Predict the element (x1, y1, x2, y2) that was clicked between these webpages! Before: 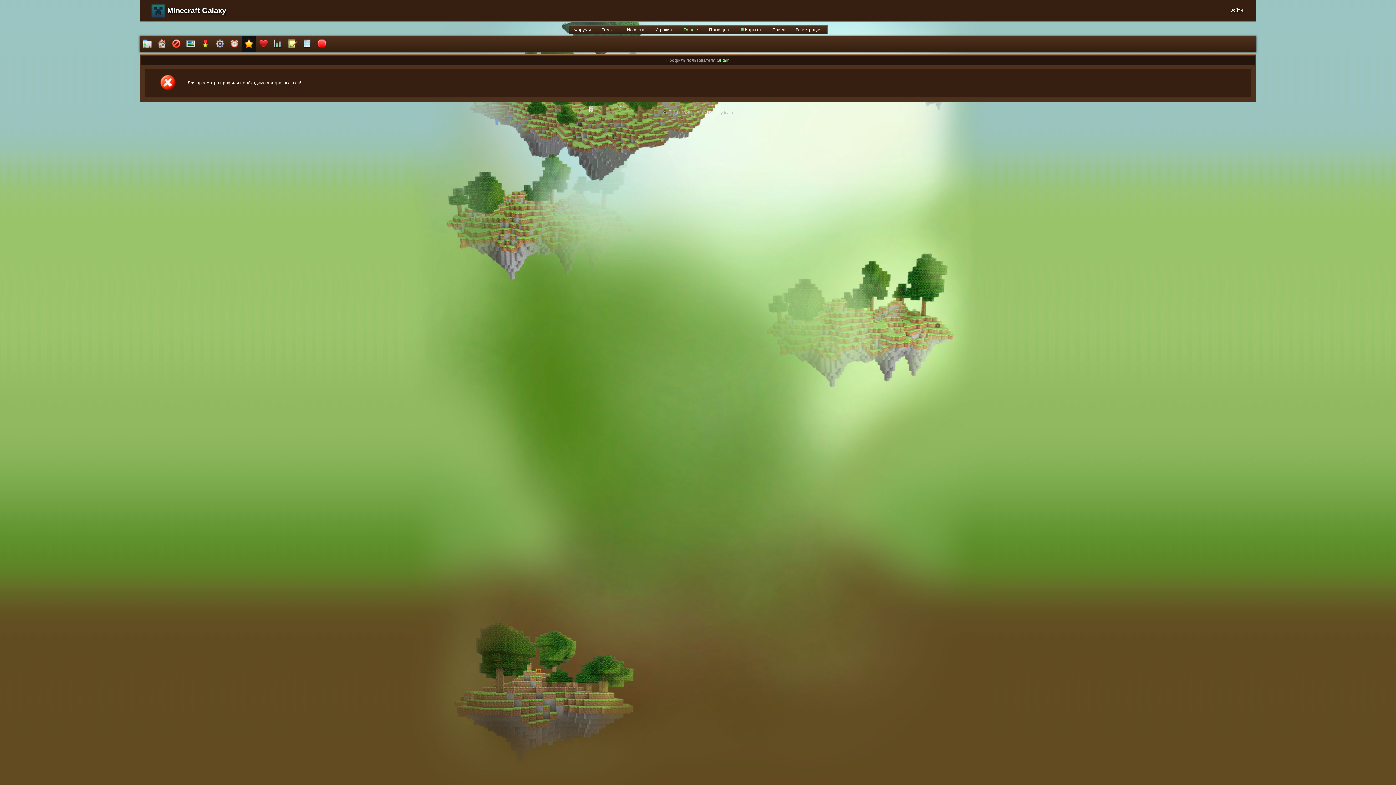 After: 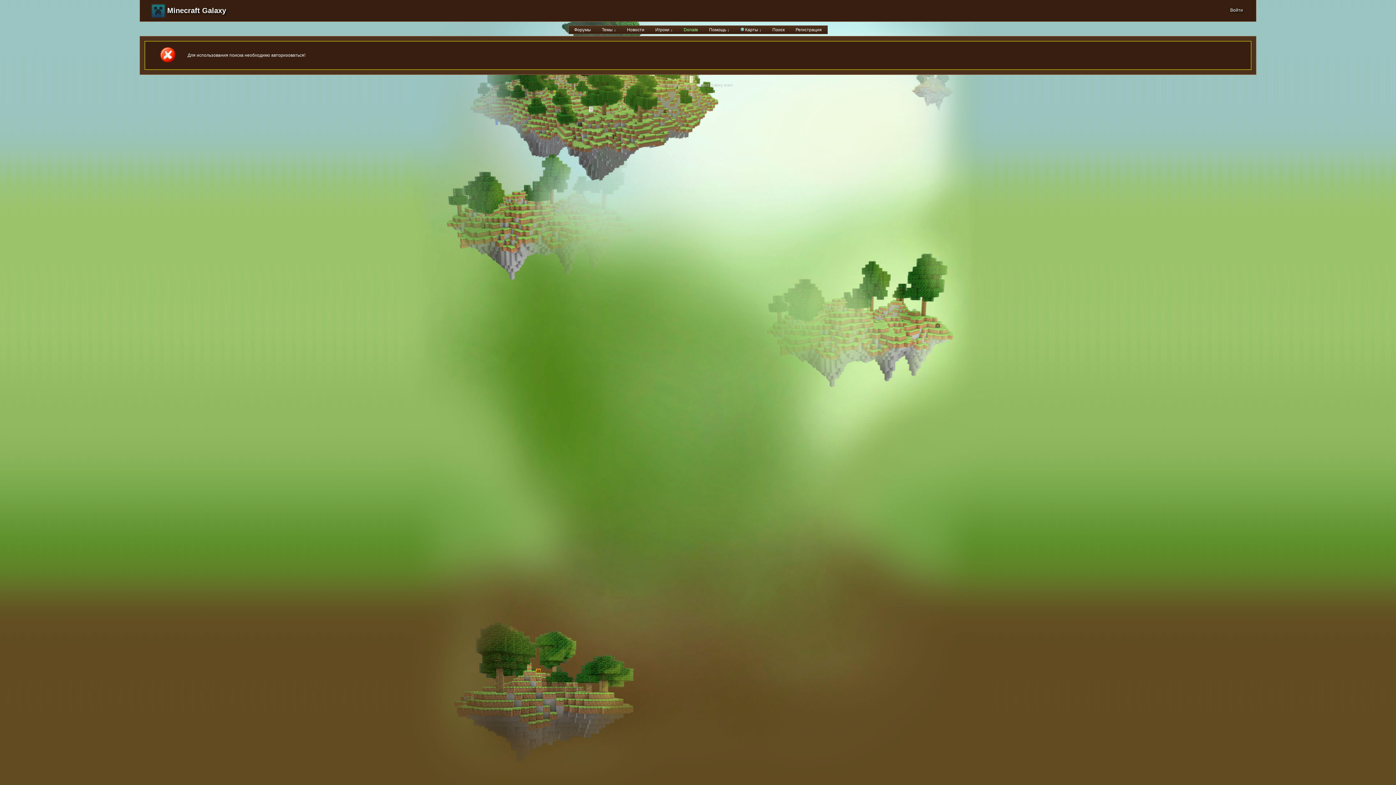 Action: label: Поиск bbox: (767, 25, 790, 33)